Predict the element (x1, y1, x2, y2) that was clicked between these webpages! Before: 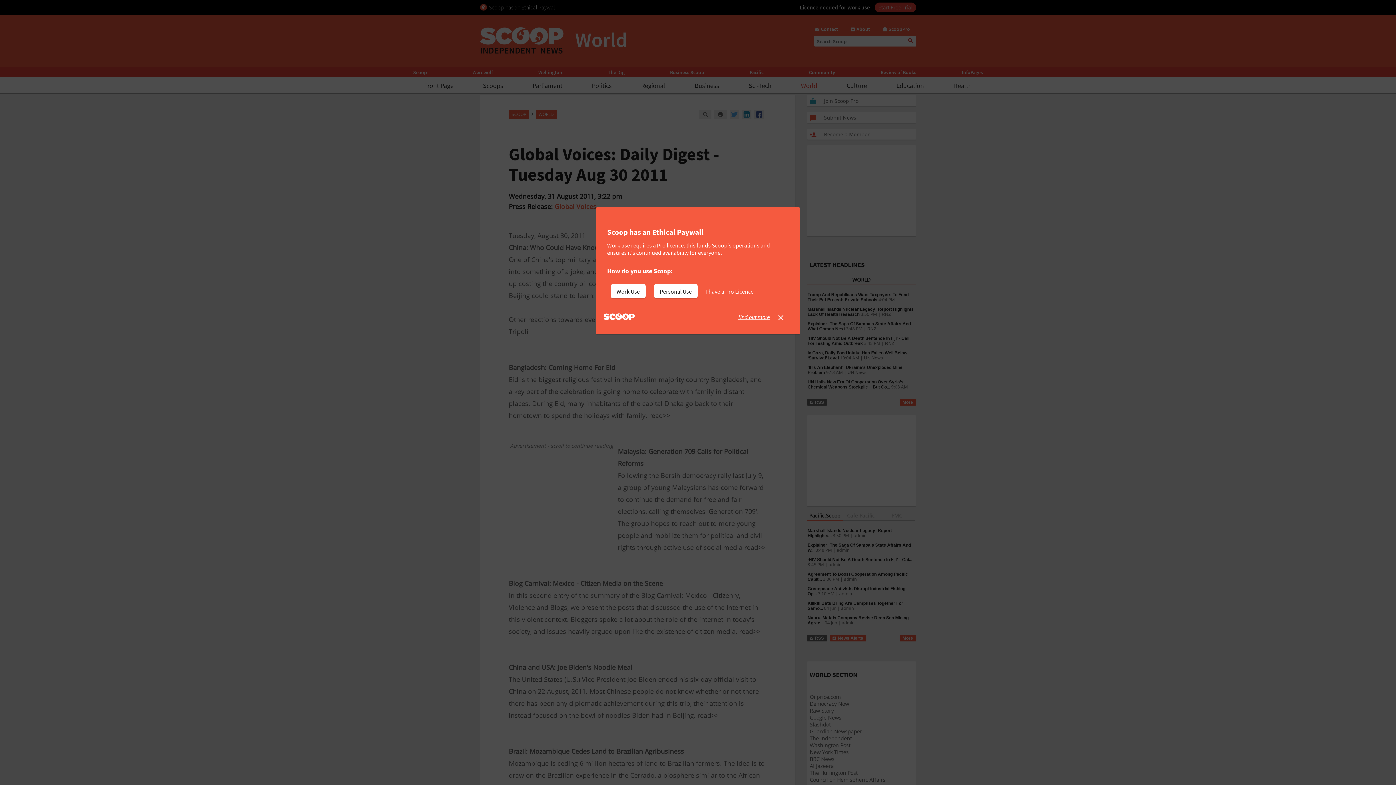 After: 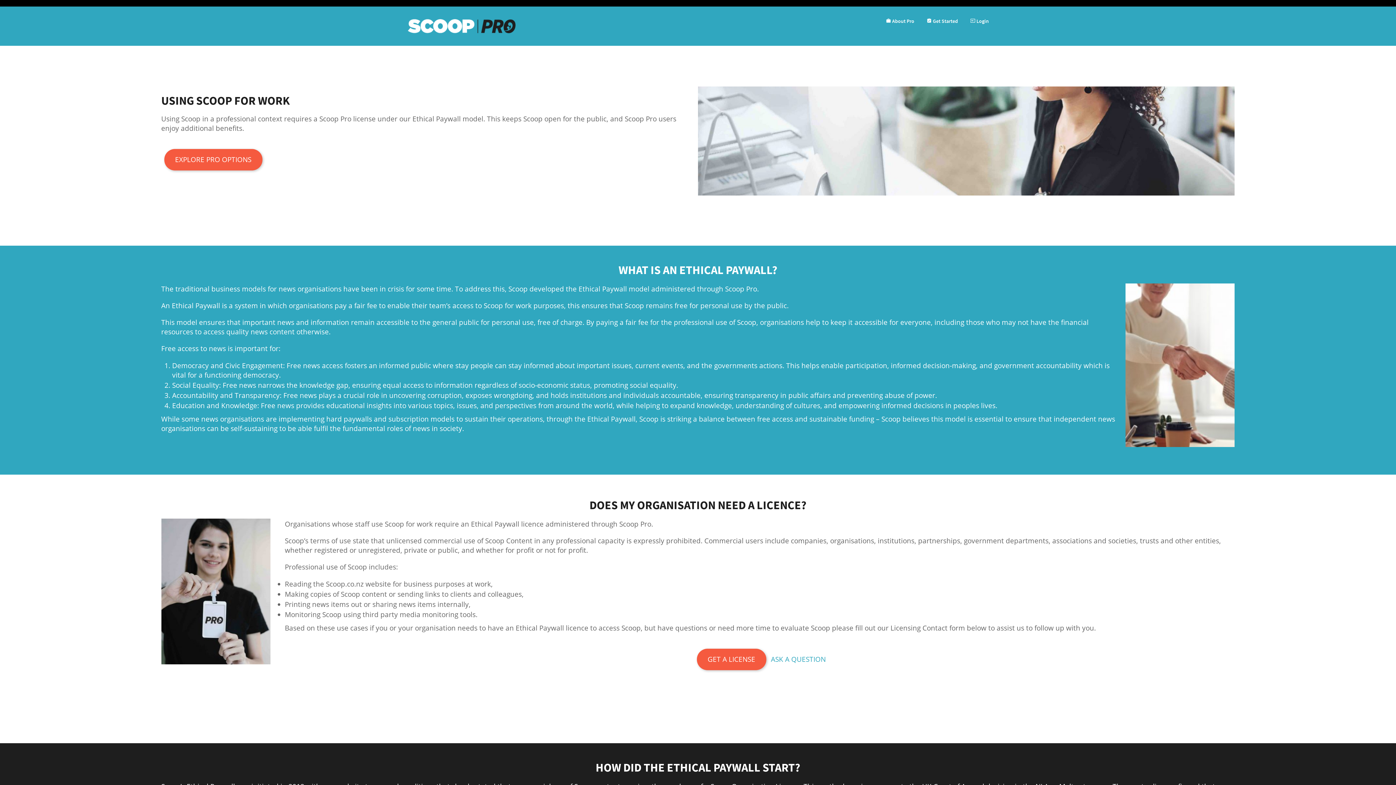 Action: bbox: (738, 313, 770, 320) label: find out more